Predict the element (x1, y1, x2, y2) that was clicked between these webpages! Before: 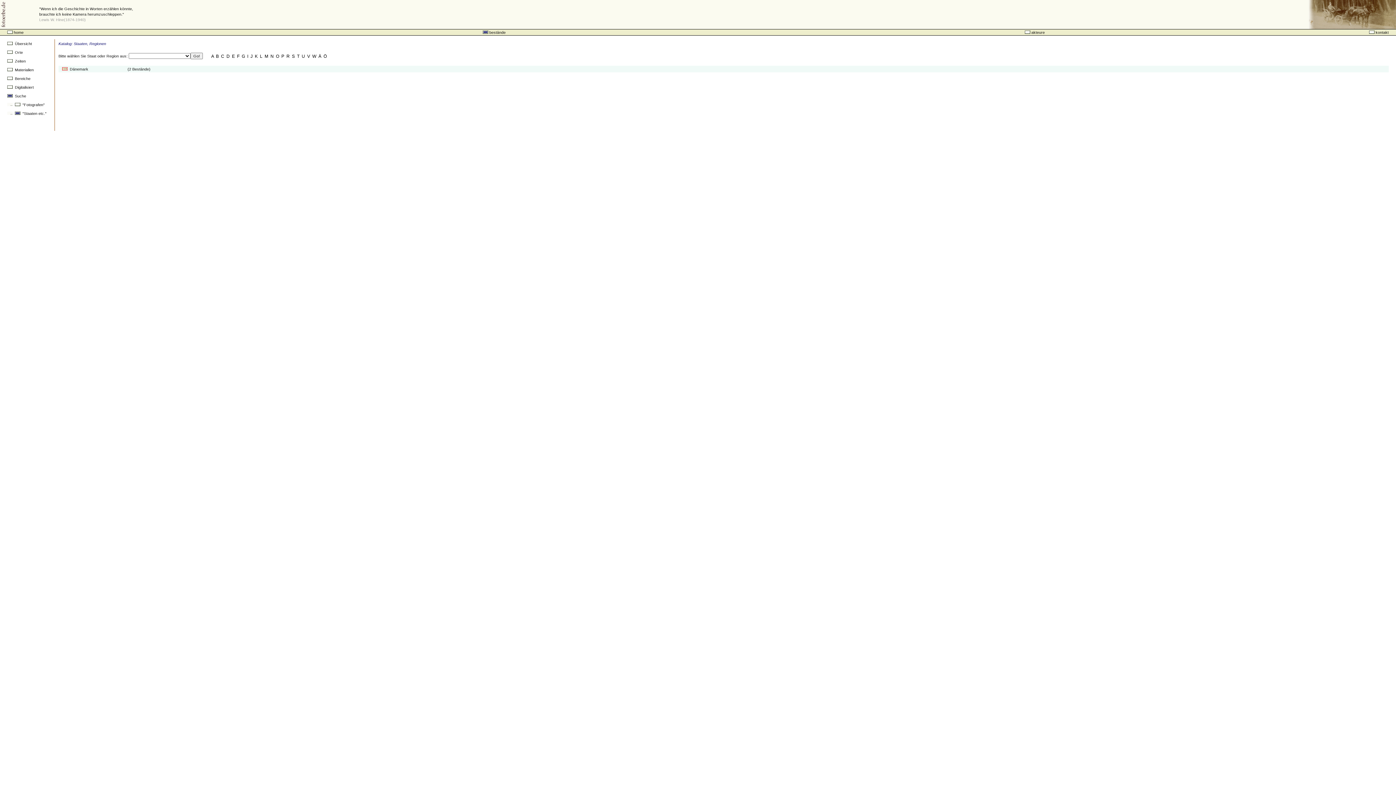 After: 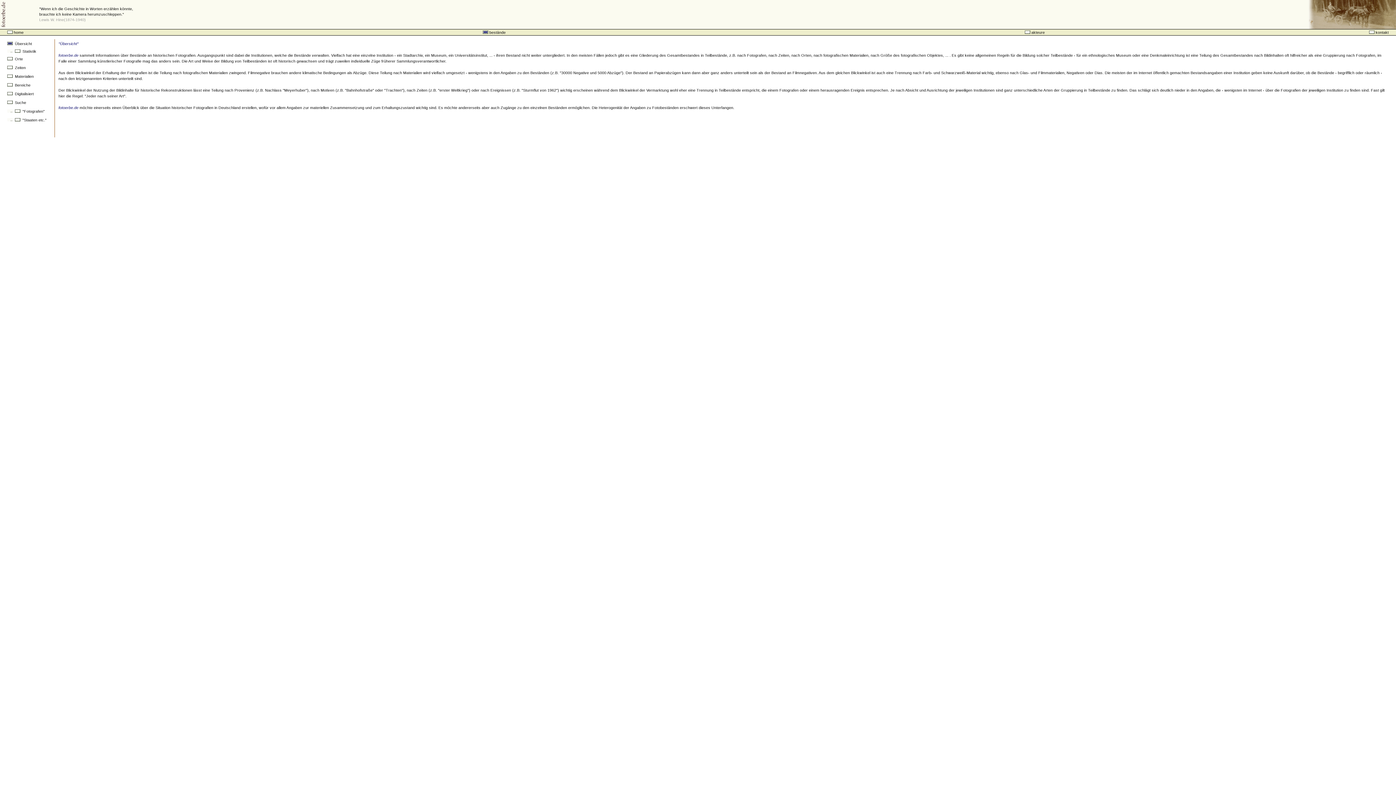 Action: bbox: (482, 30, 505, 34) label:  bestände